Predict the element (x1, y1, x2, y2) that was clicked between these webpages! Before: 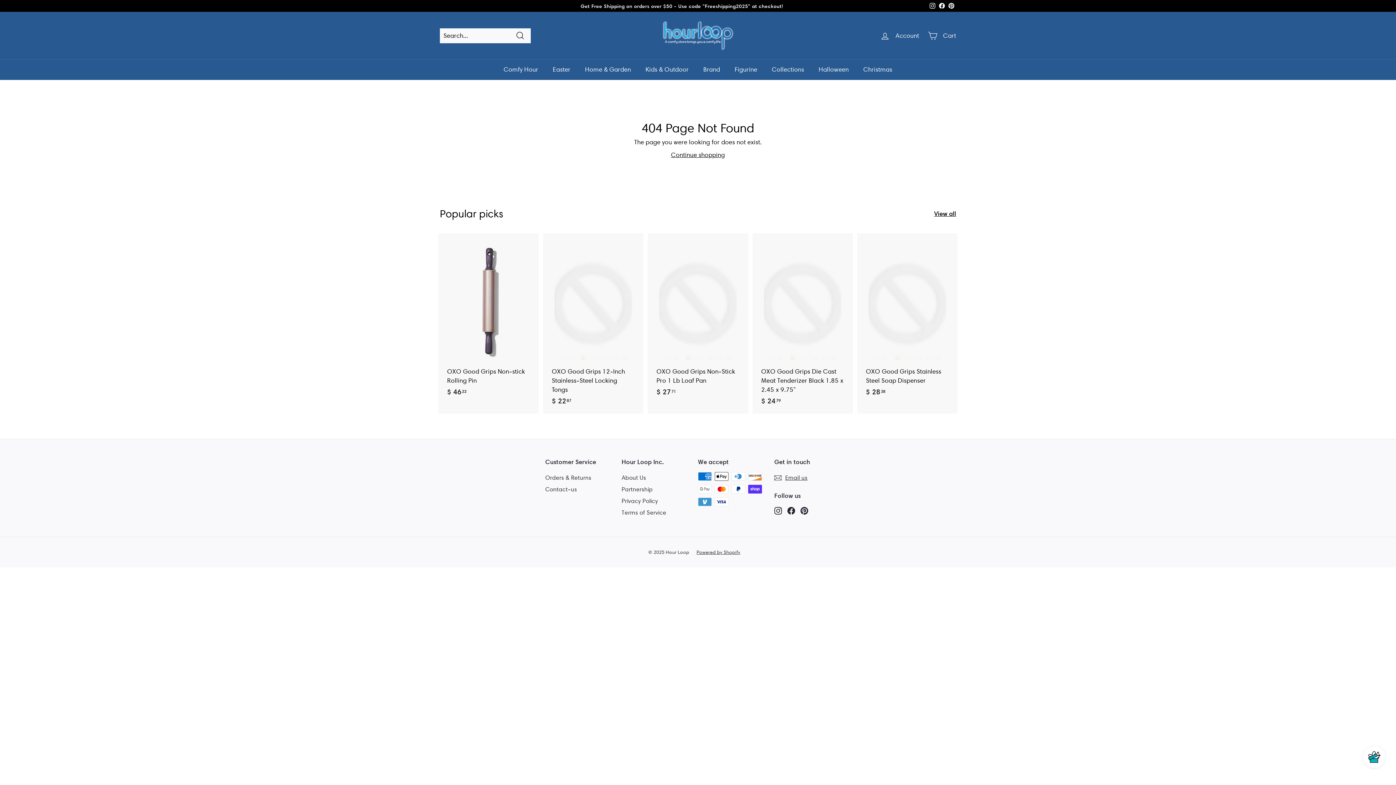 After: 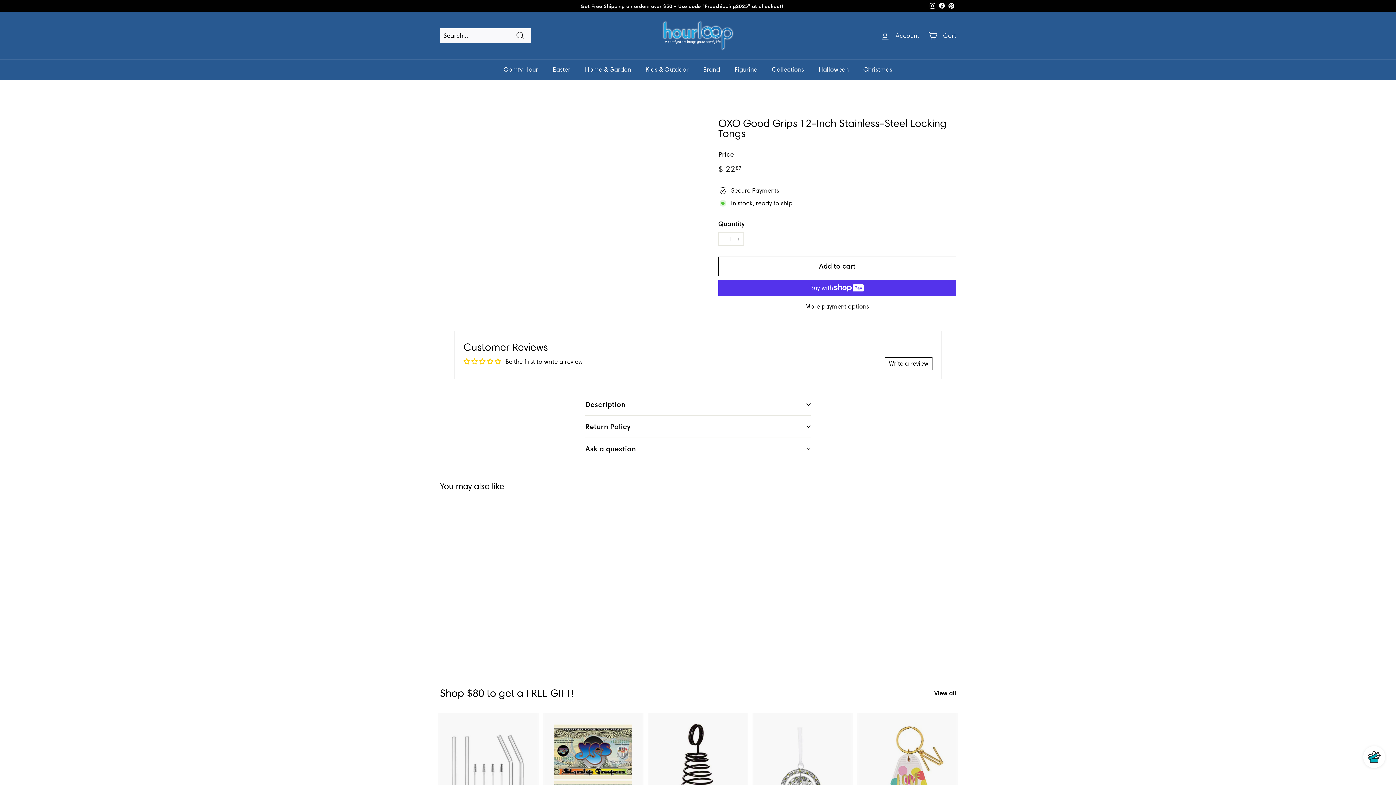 Action: bbox: (544, 233, 642, 413) label: OXO Good Grips 12-Inch Stainless-Steel Locking Tongs
$ 2287
$ 22.87